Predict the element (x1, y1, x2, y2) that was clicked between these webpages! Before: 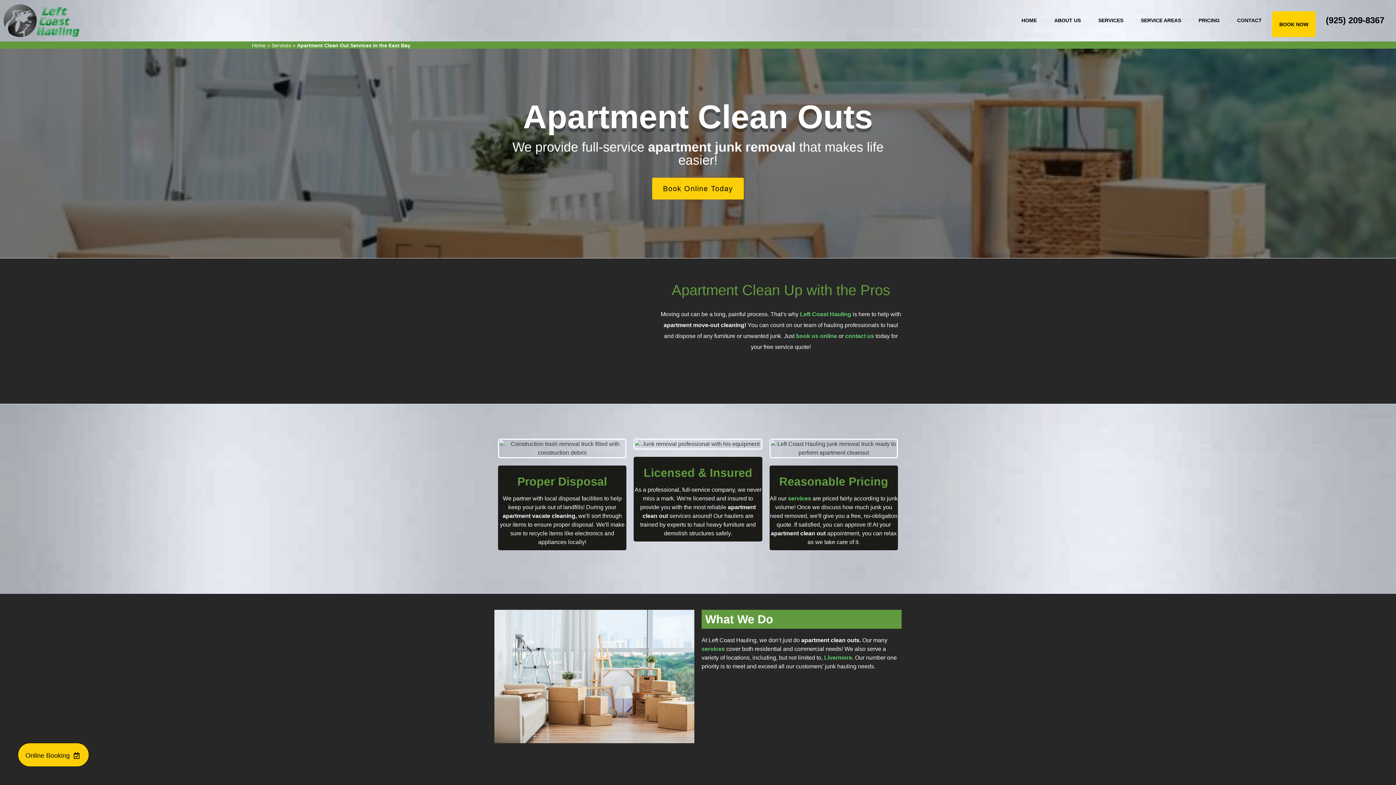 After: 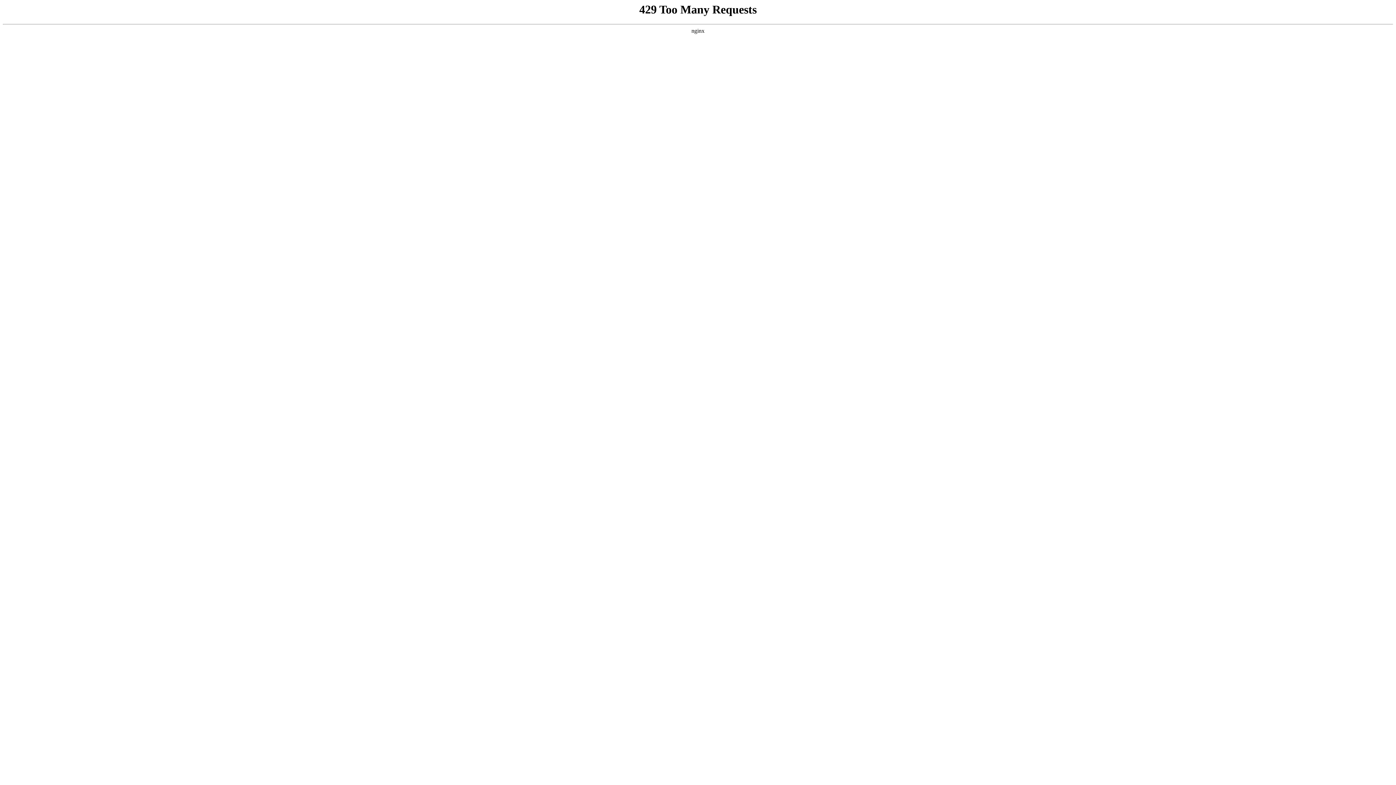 Action: bbox: (845, 333, 874, 339) label: contact us